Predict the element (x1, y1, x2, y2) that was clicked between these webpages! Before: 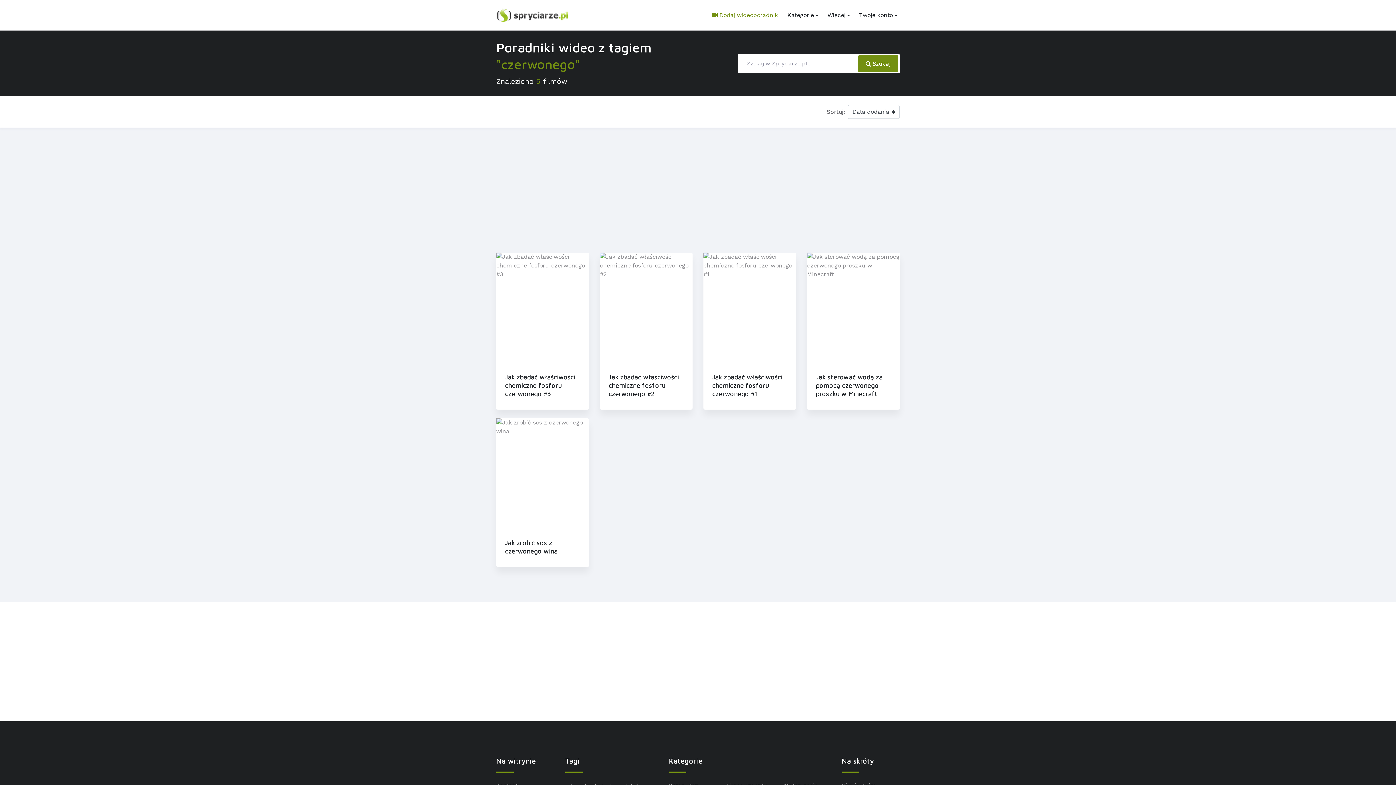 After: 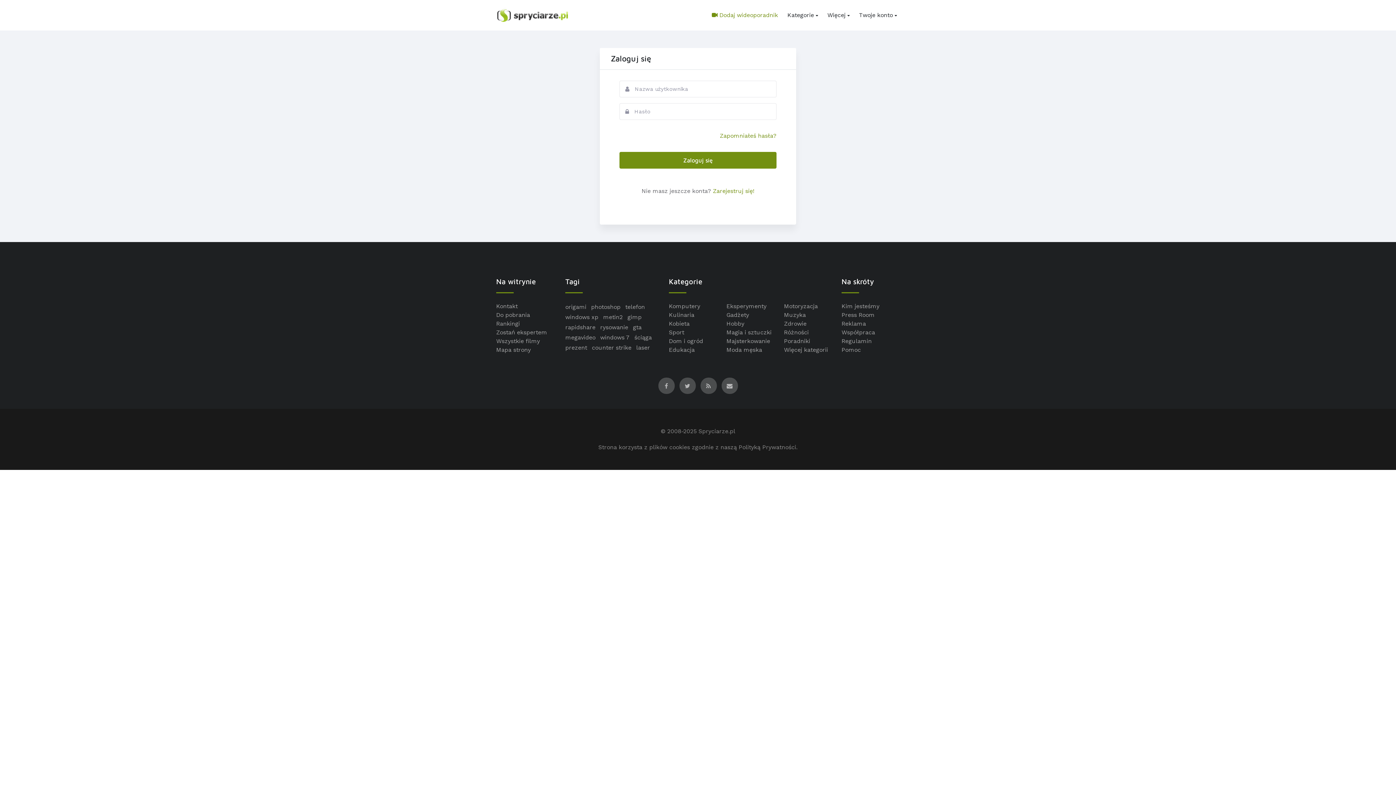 Action: label:  Dodaj wideoporadnik bbox: (709, 0, 781, 30)